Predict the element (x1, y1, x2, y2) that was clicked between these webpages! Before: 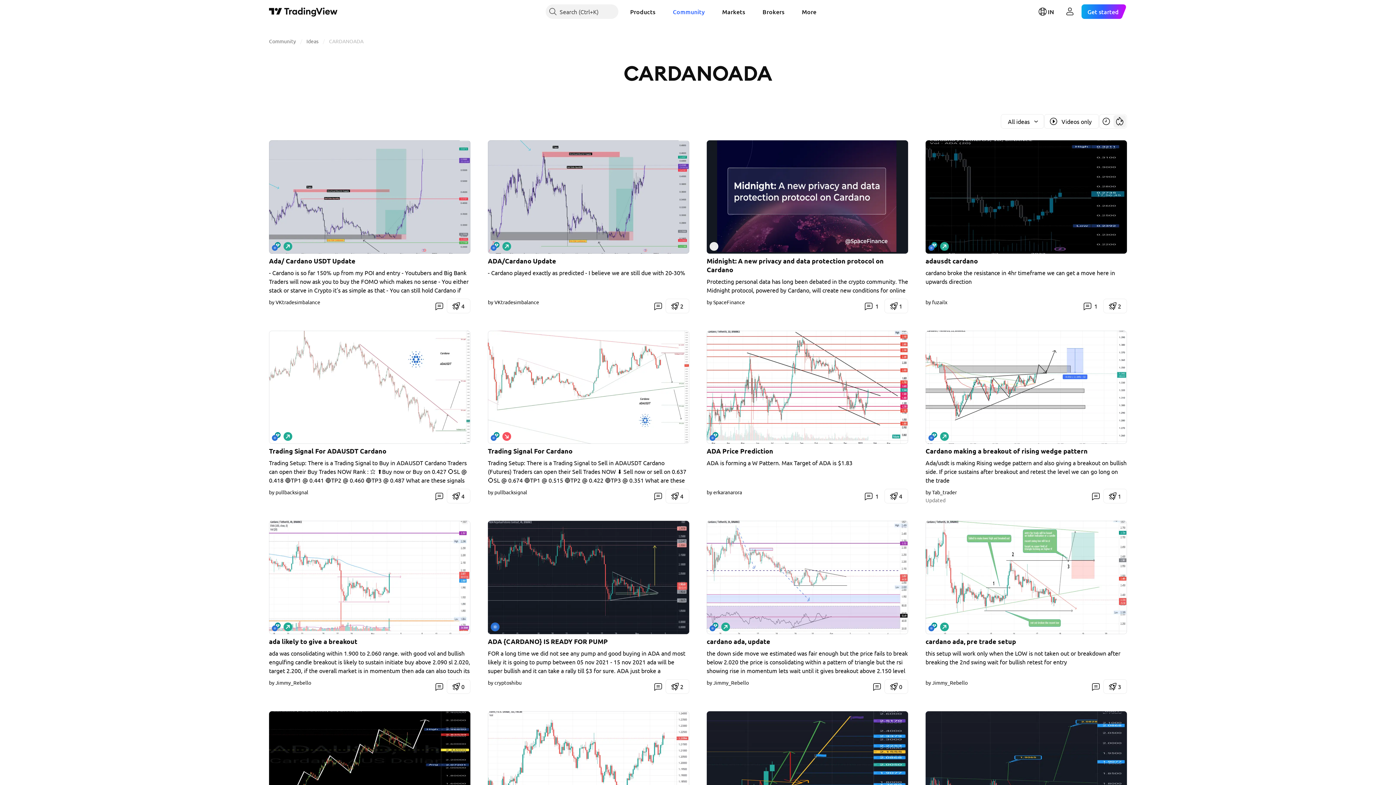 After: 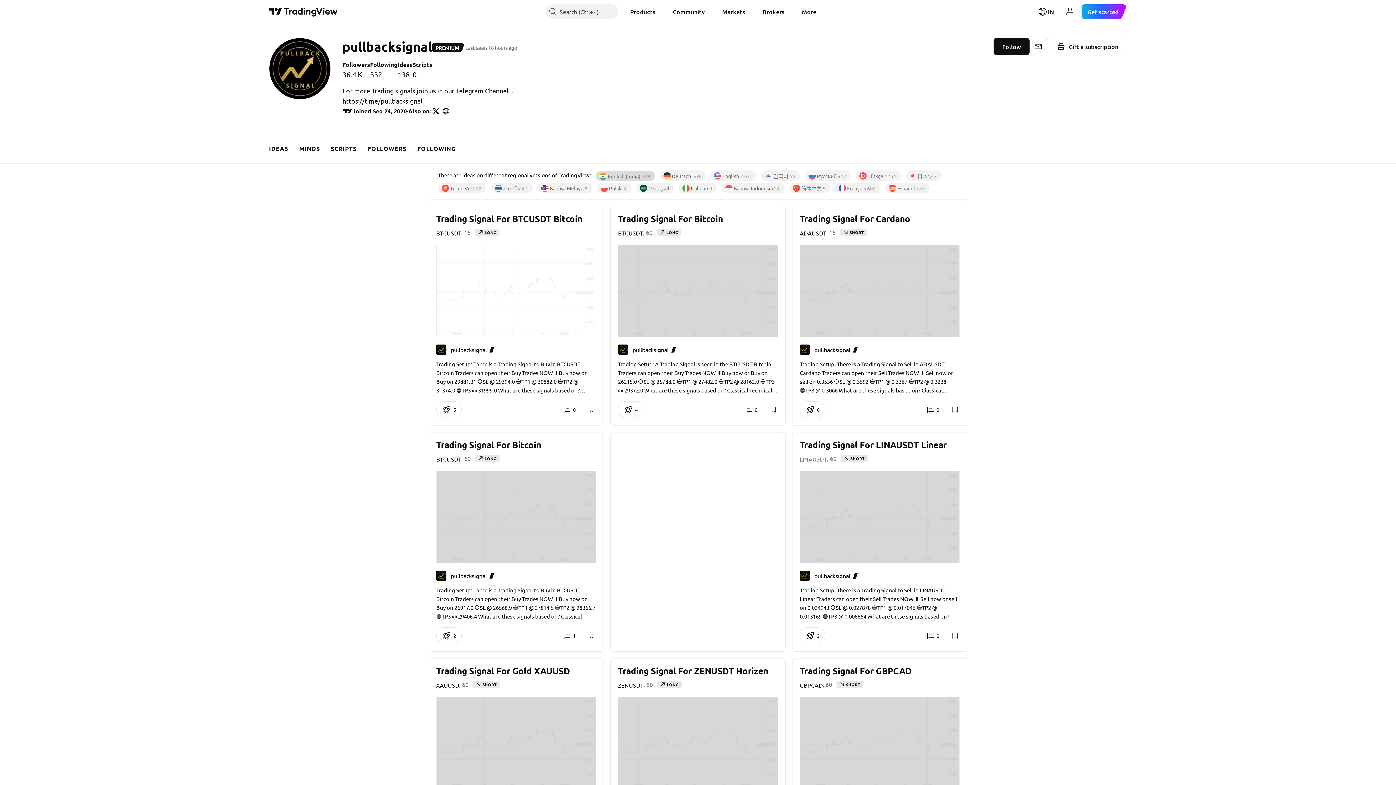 Action: label: by pullbacksignal bbox: (269, 489, 308, 495)